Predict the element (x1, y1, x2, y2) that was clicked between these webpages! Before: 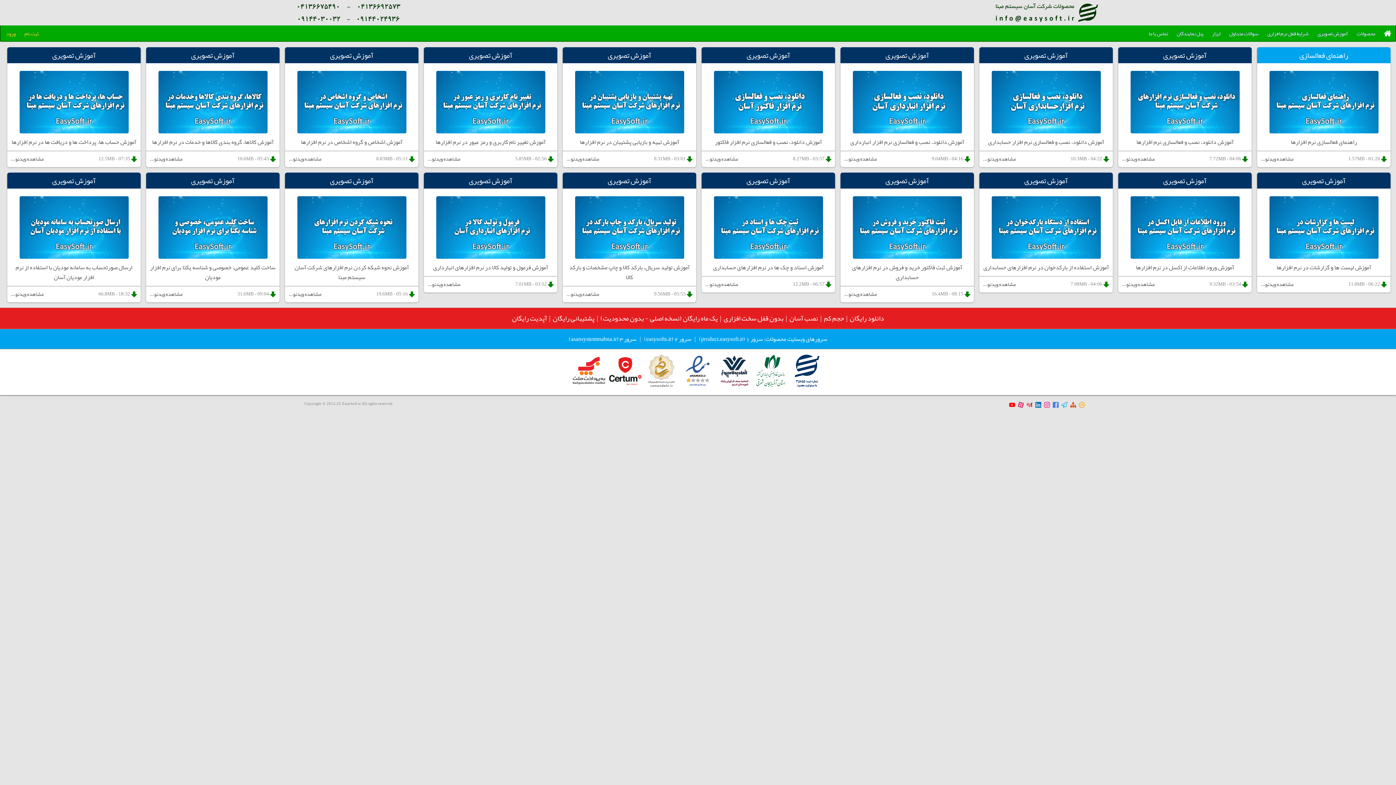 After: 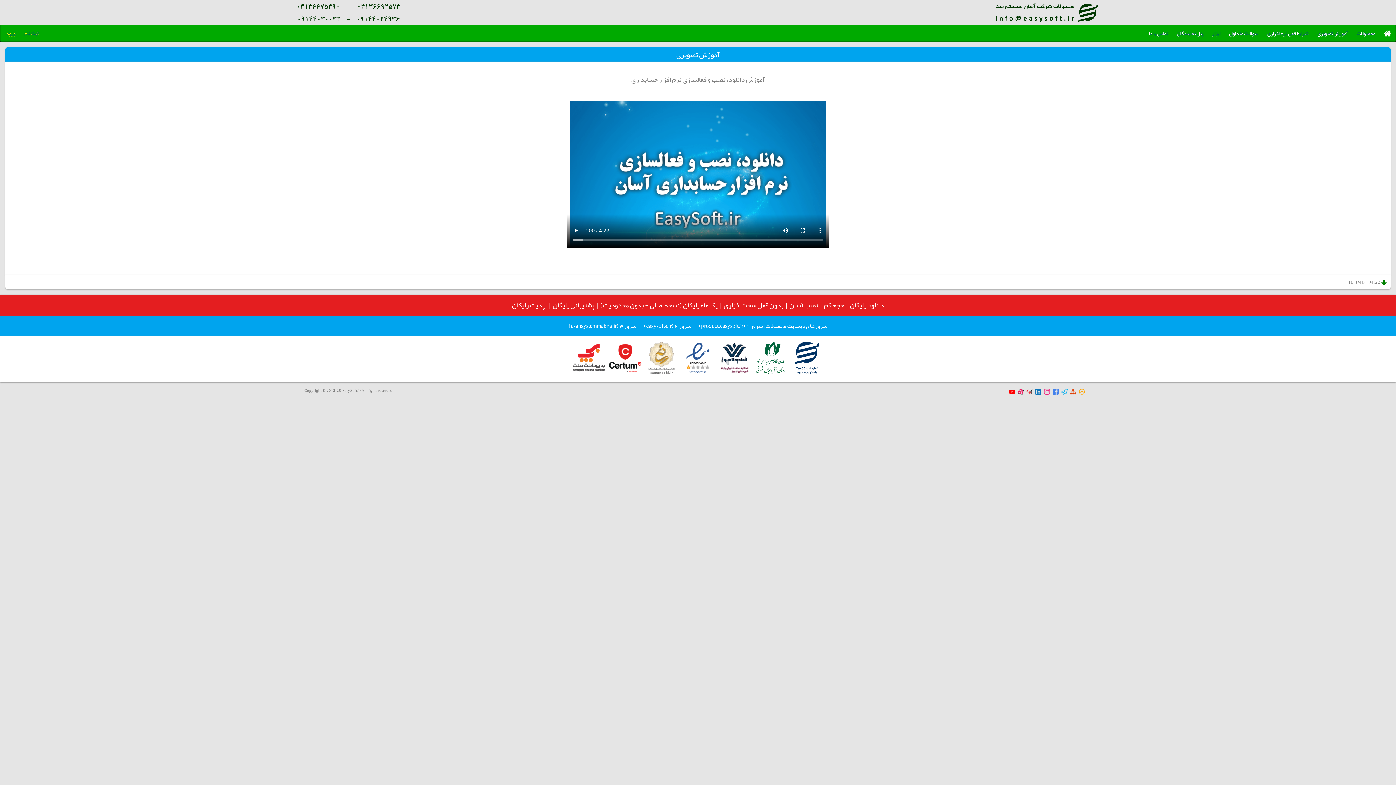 Action: label: آموزش دانلود، نصب و فعالسازی نرم افزار حسابداری bbox: (988, 136, 1104, 147)